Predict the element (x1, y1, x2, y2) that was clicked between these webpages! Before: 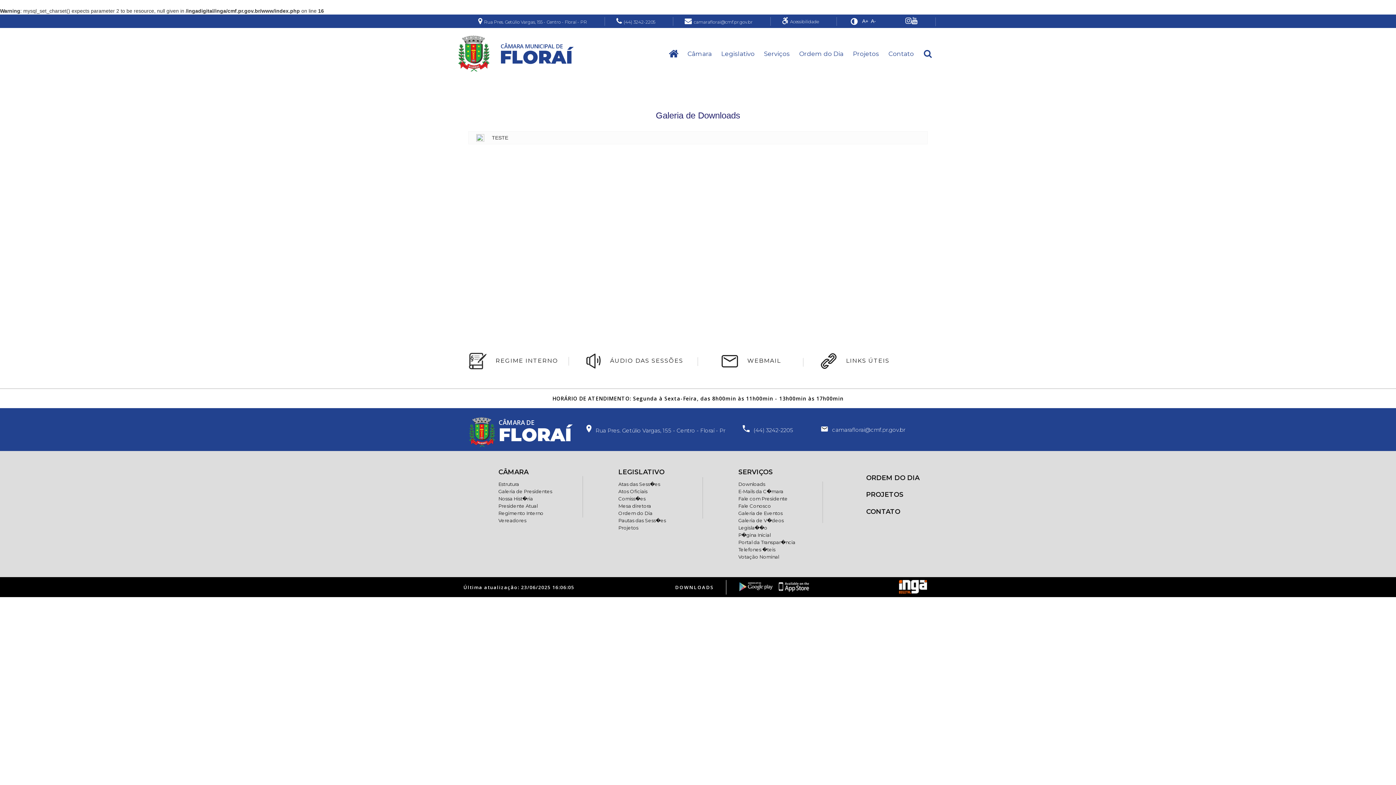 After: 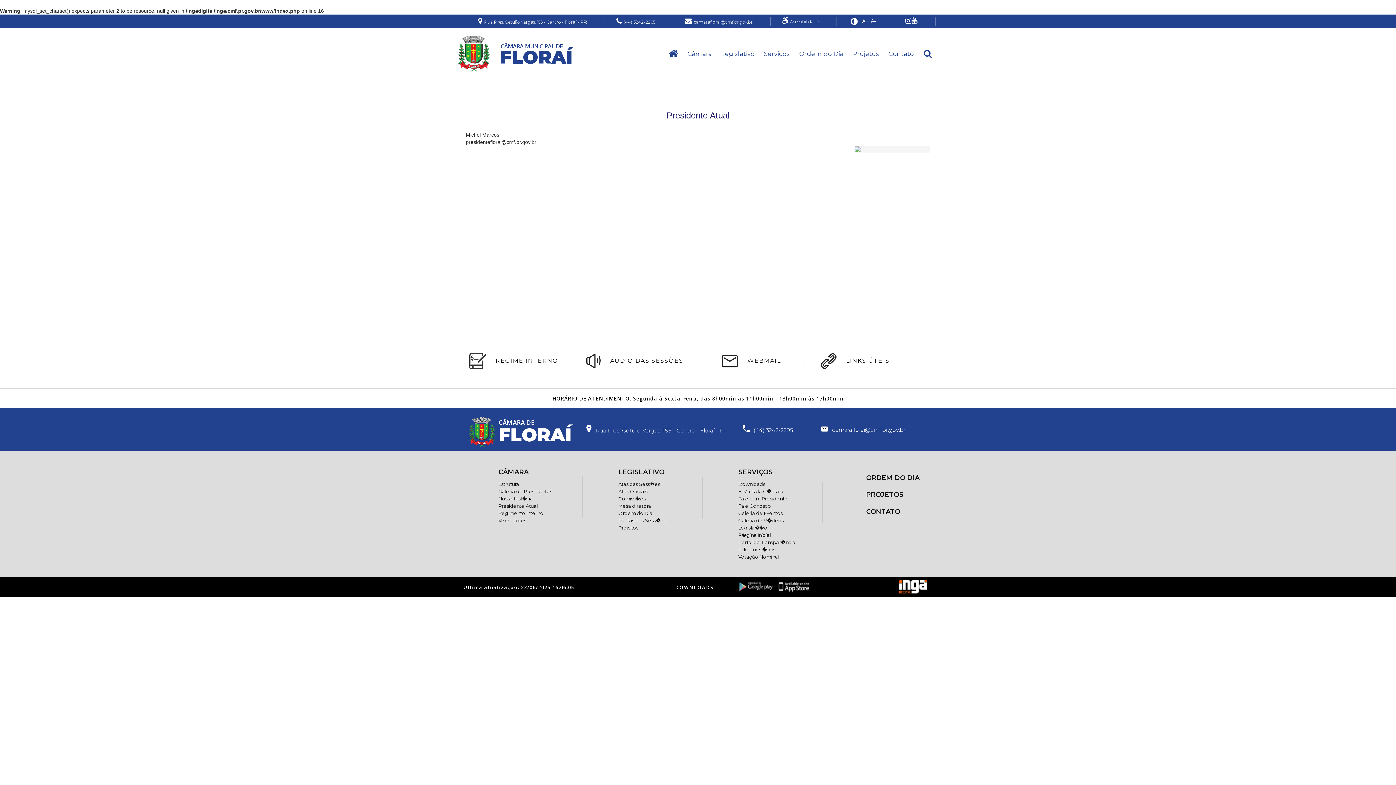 Action: bbox: (498, 503, 537, 509) label: Presidente Atual